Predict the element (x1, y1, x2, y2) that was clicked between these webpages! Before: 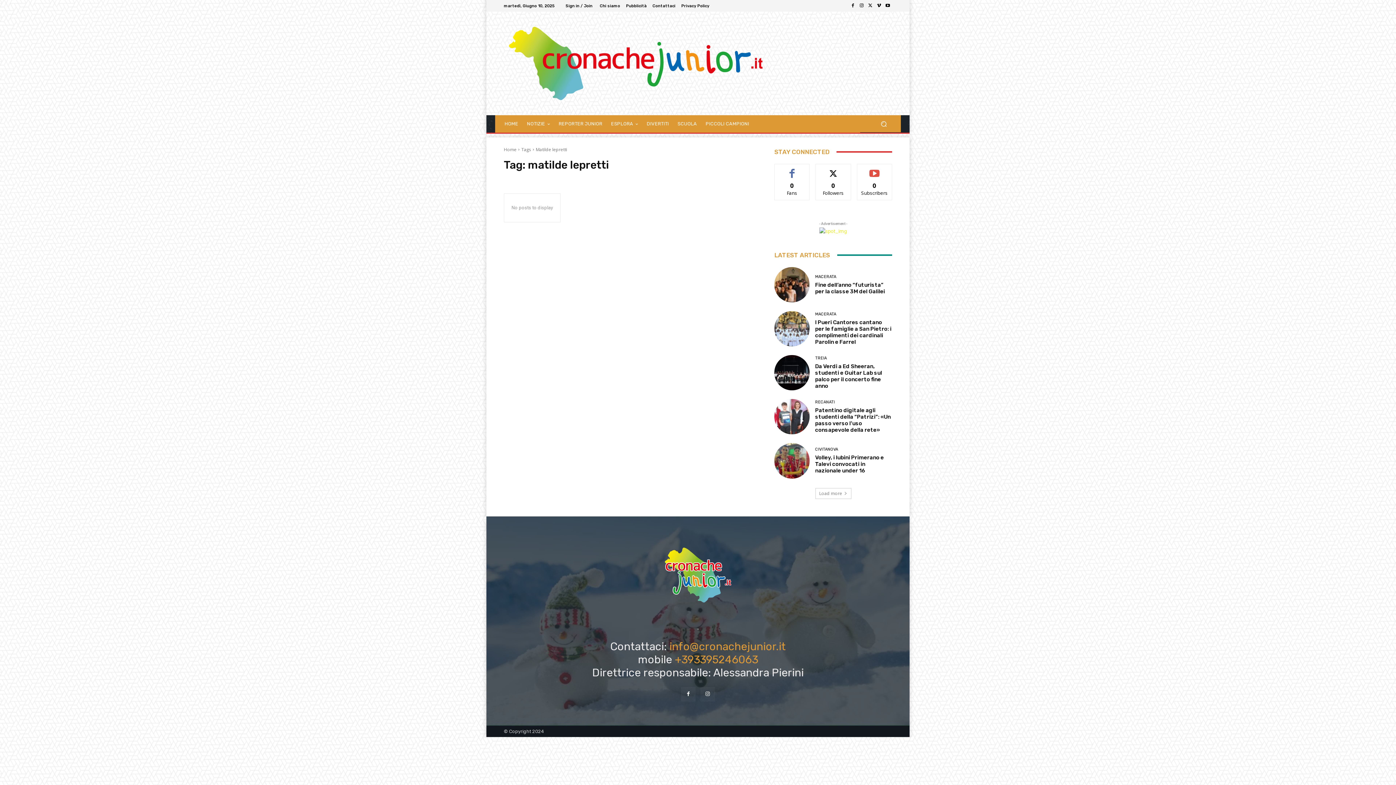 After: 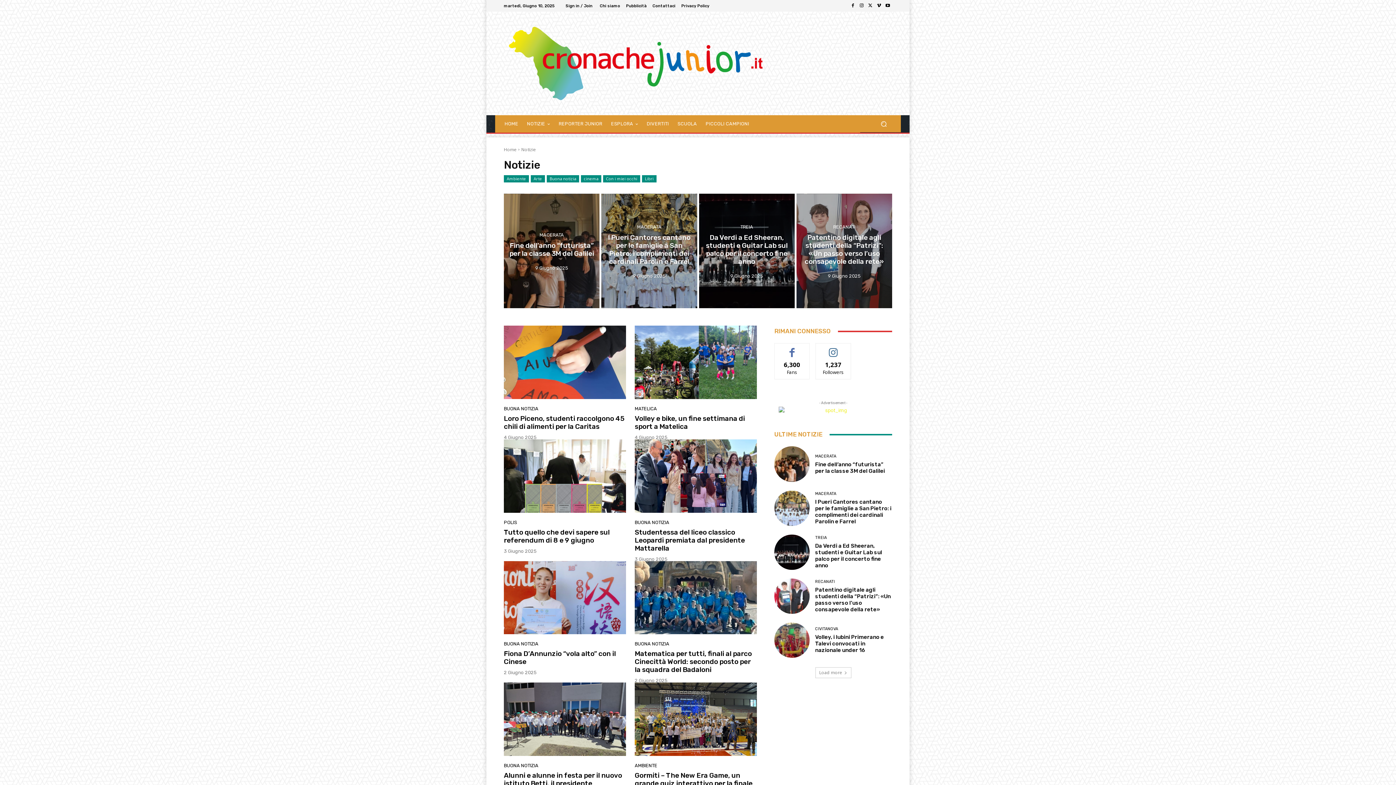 Action: bbox: (522, 115, 554, 132) label: NOTIZIE